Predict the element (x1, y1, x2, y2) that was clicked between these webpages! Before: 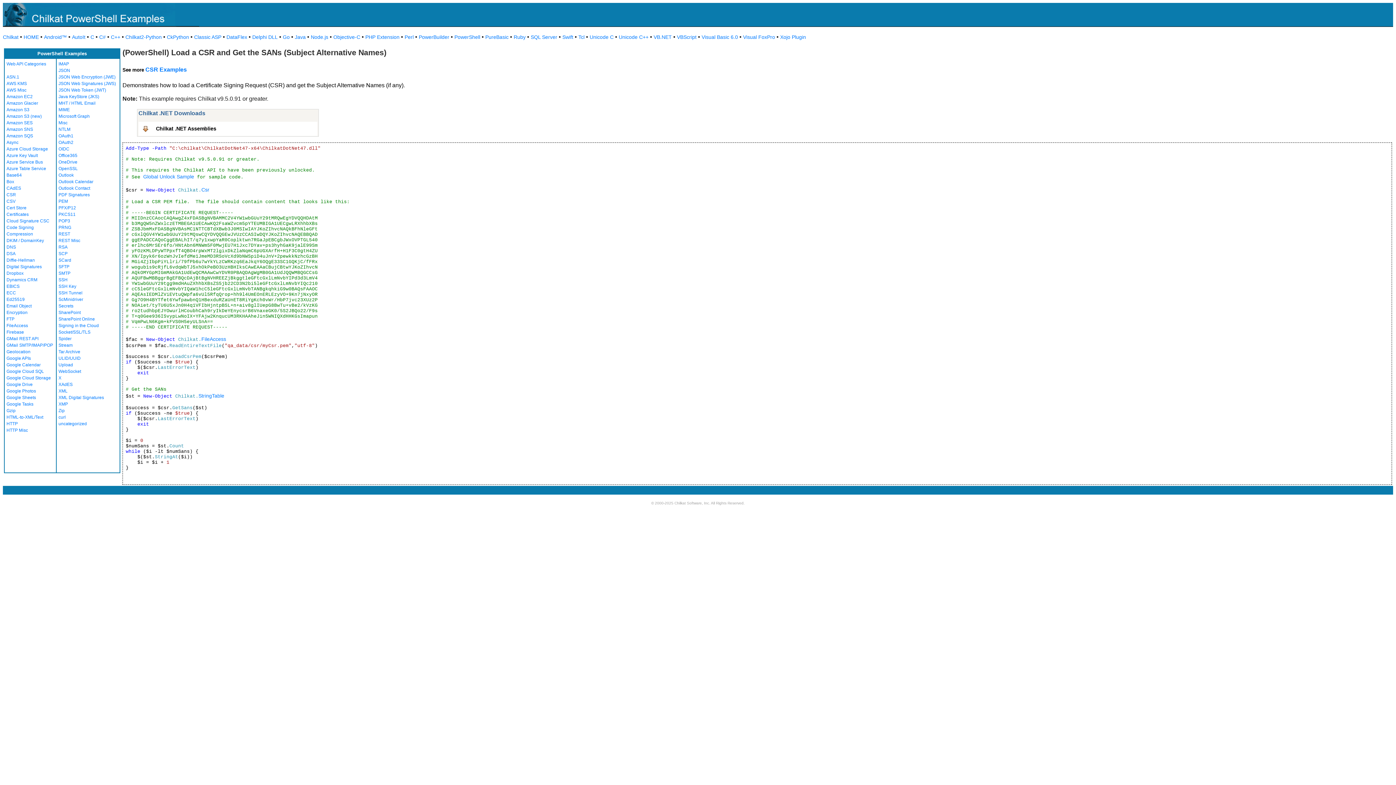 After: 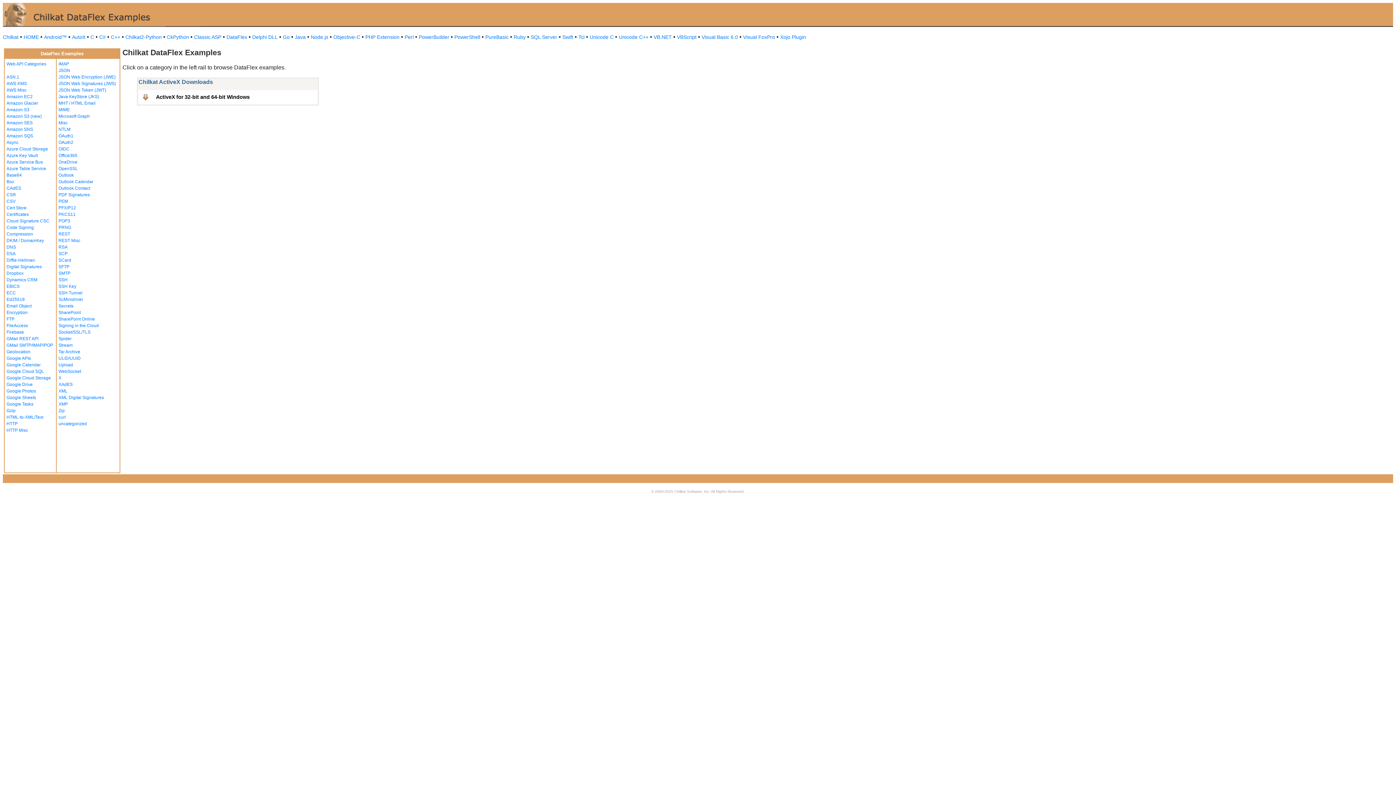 Action: label: DataFlex bbox: (226, 34, 247, 40)